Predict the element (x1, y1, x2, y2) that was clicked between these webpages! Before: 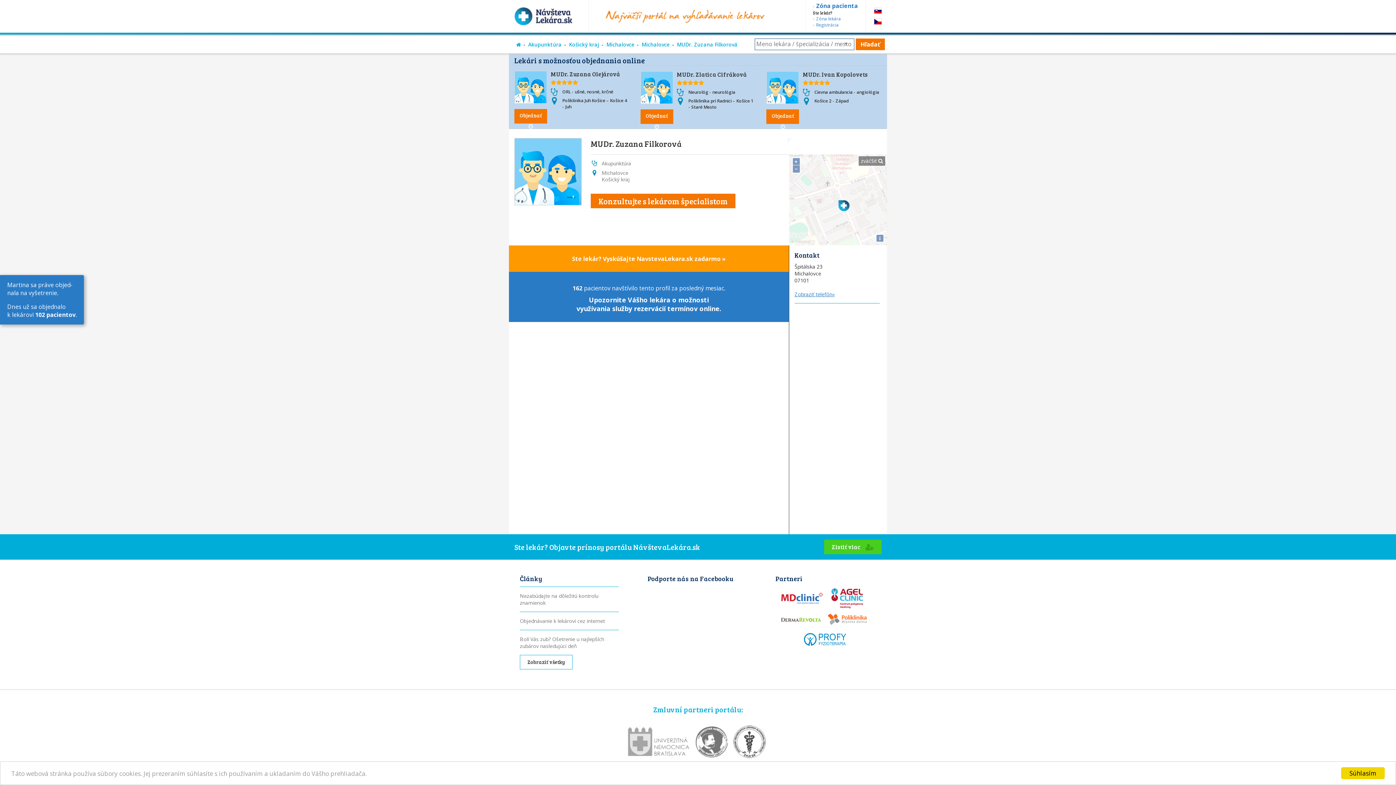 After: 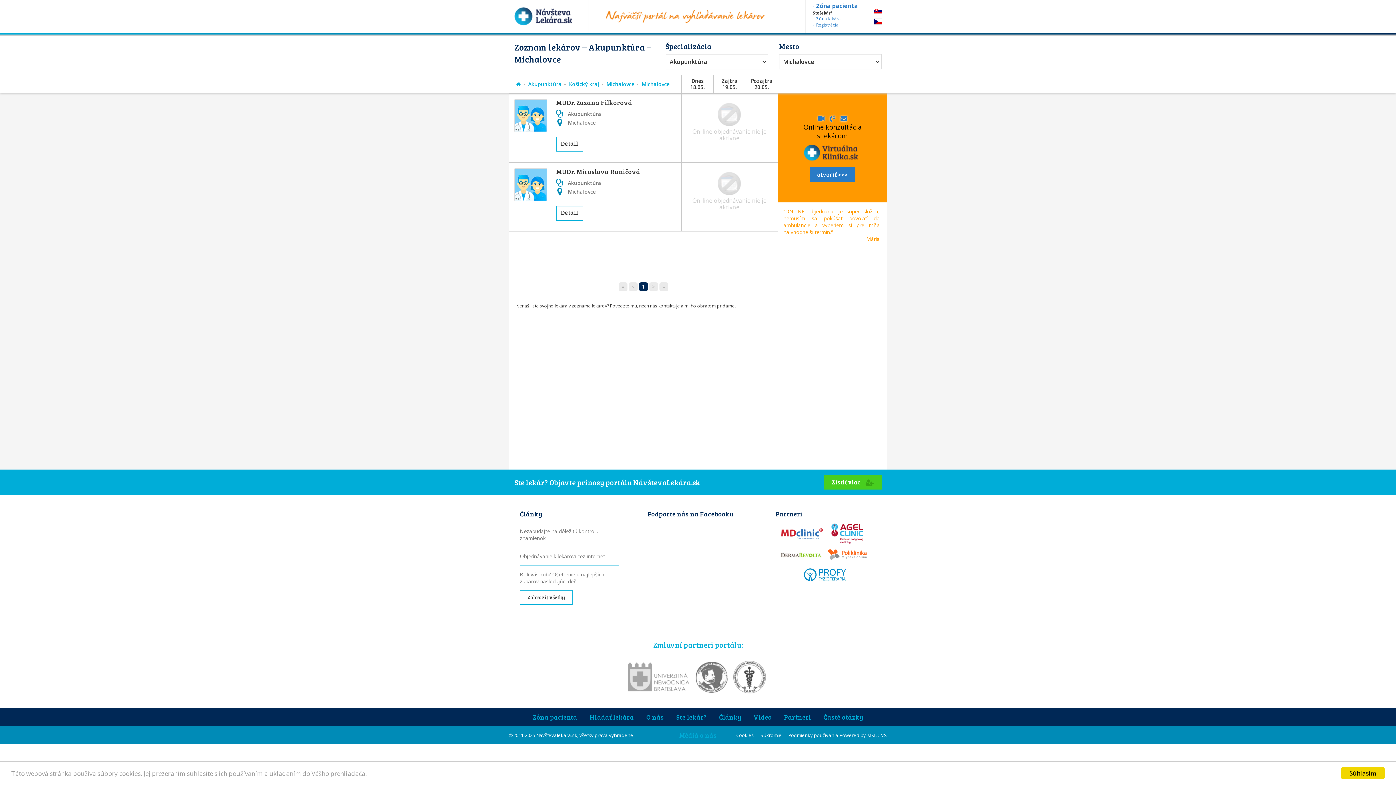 Action: bbox: (641, 41, 669, 48) label: Michalovce